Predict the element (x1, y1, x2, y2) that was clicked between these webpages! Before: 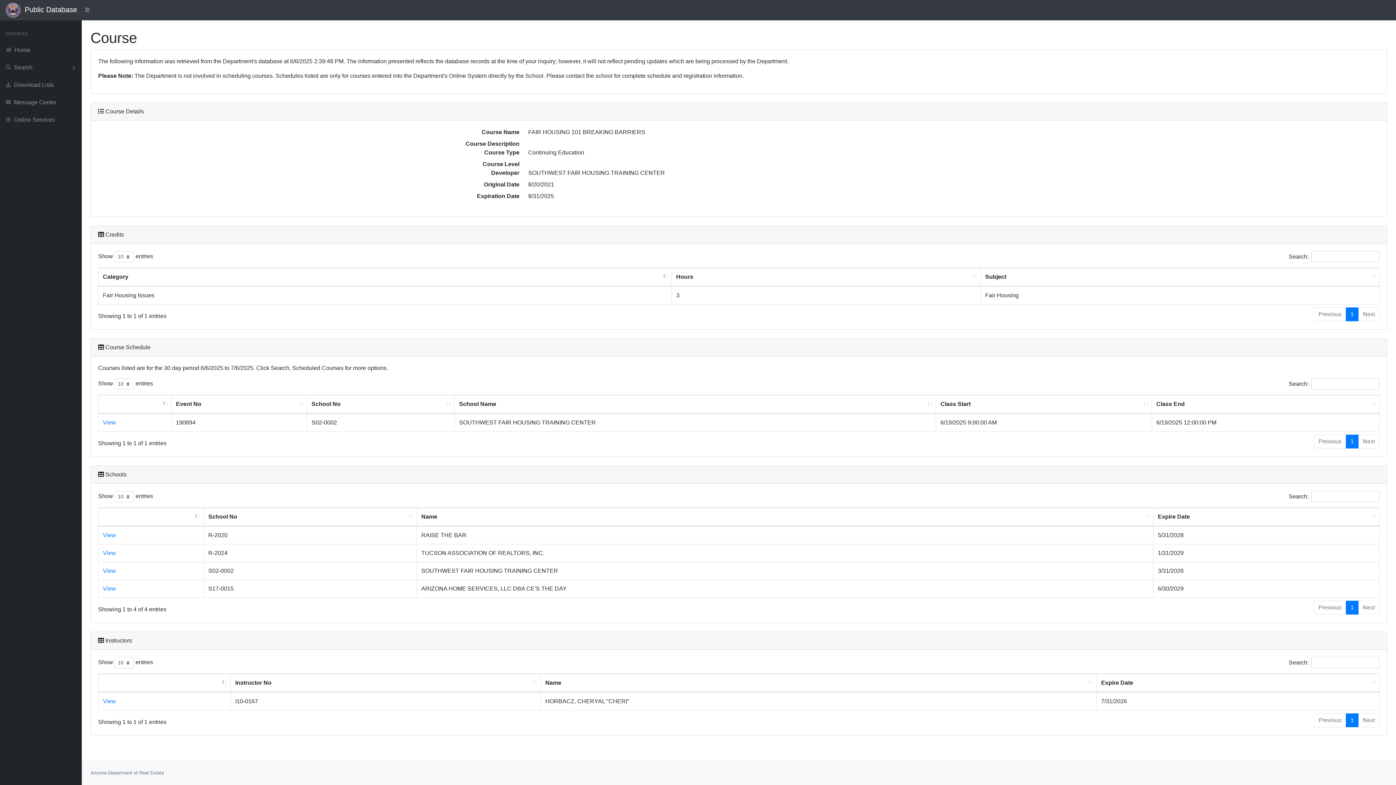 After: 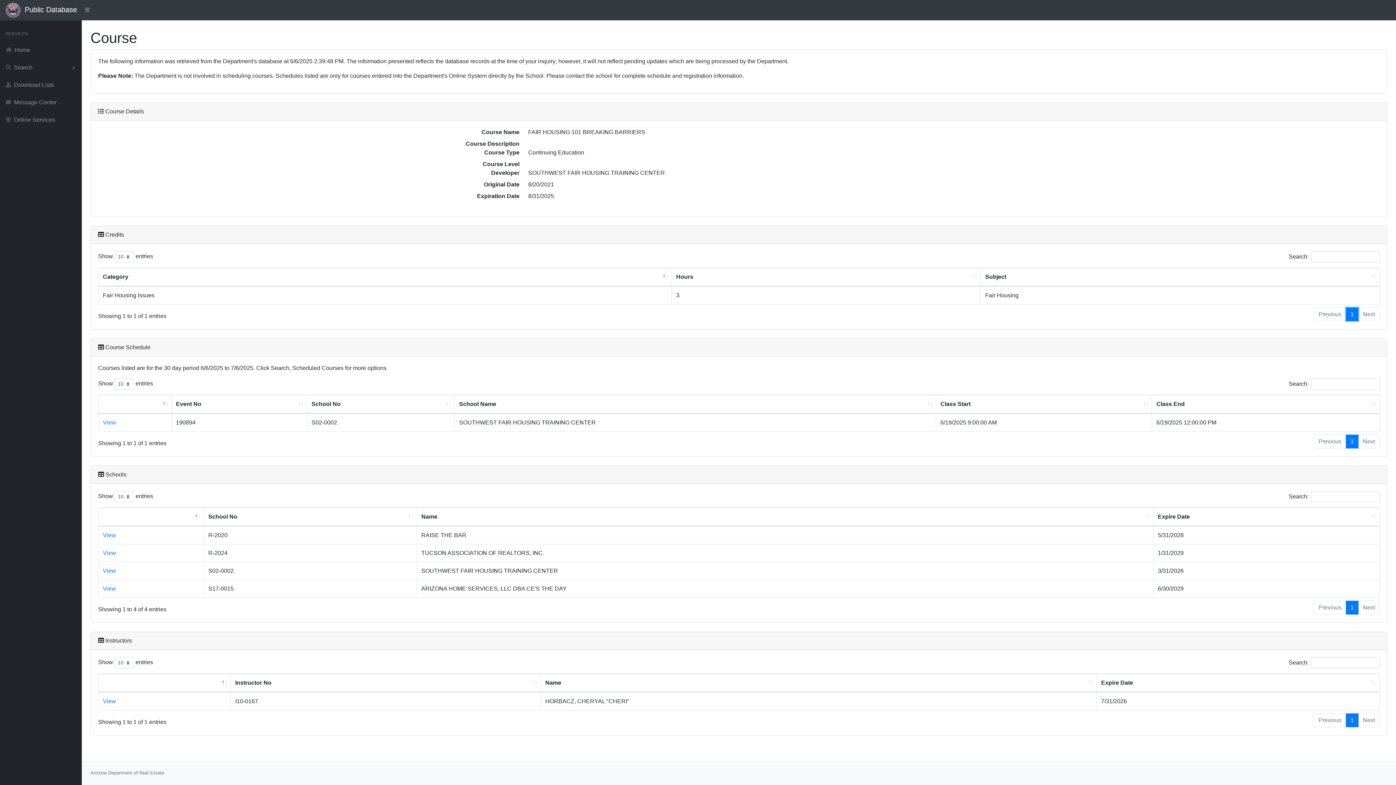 Action: bbox: (1346, 307, 1358, 321) label: 1